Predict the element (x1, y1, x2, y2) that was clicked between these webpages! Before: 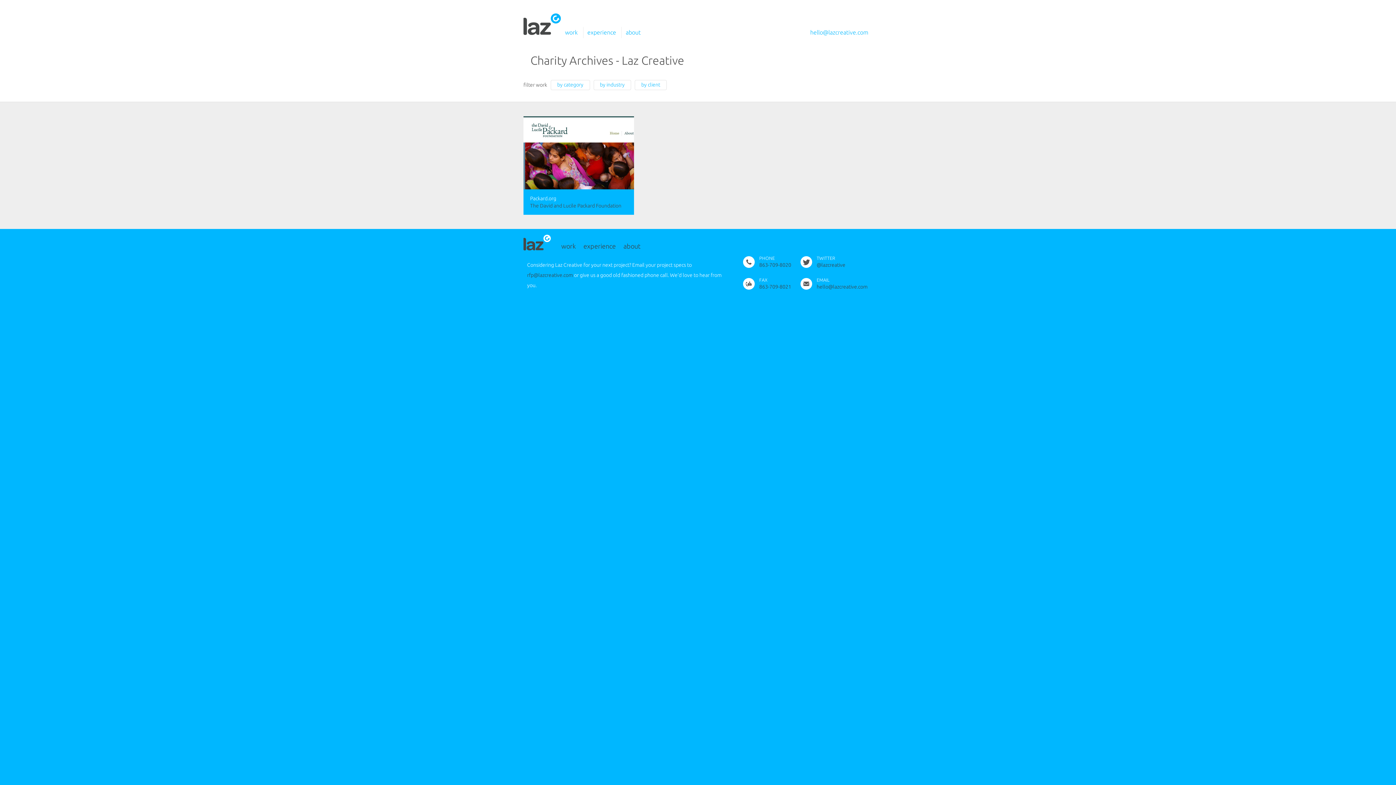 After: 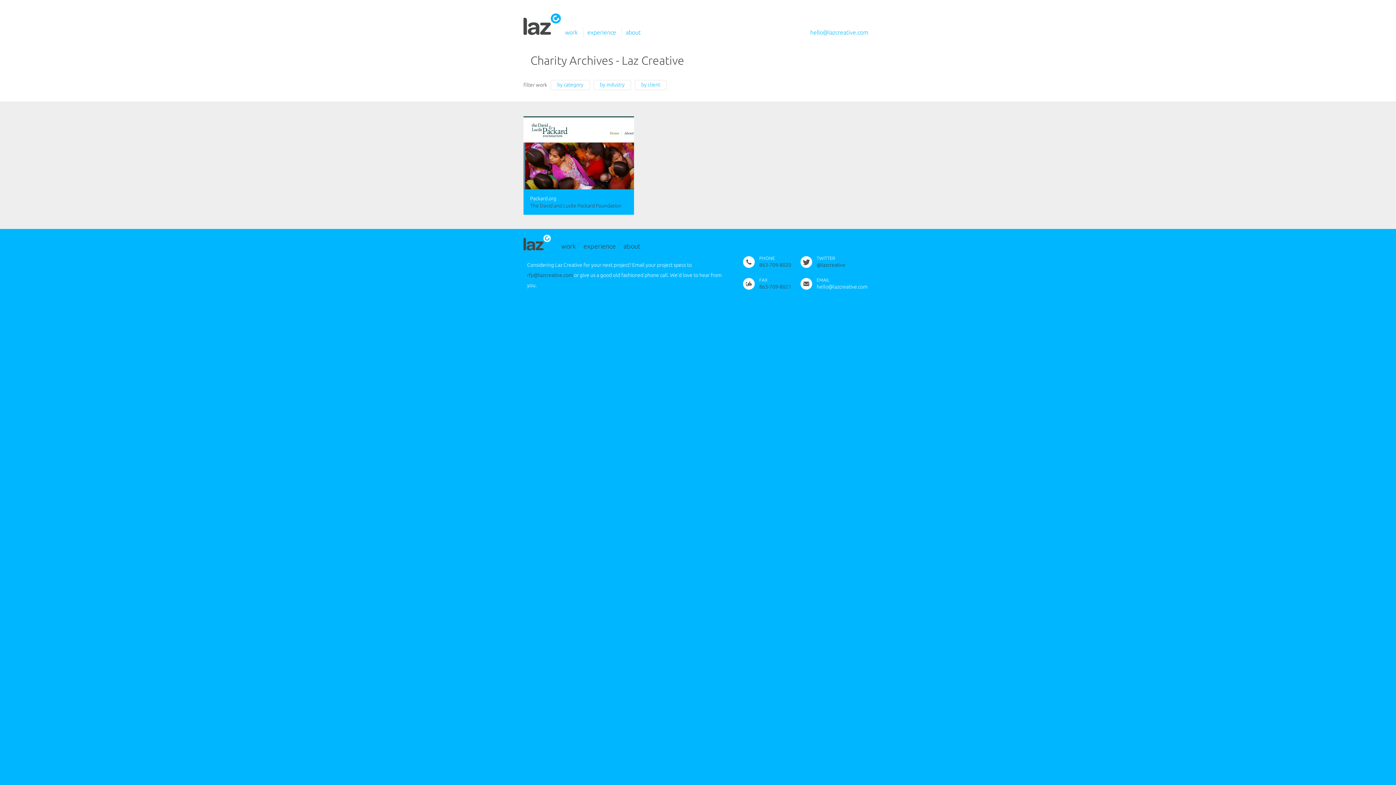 Action: bbox: (800, 276, 867, 289) label: EMAIL
hello@lazcreative.com